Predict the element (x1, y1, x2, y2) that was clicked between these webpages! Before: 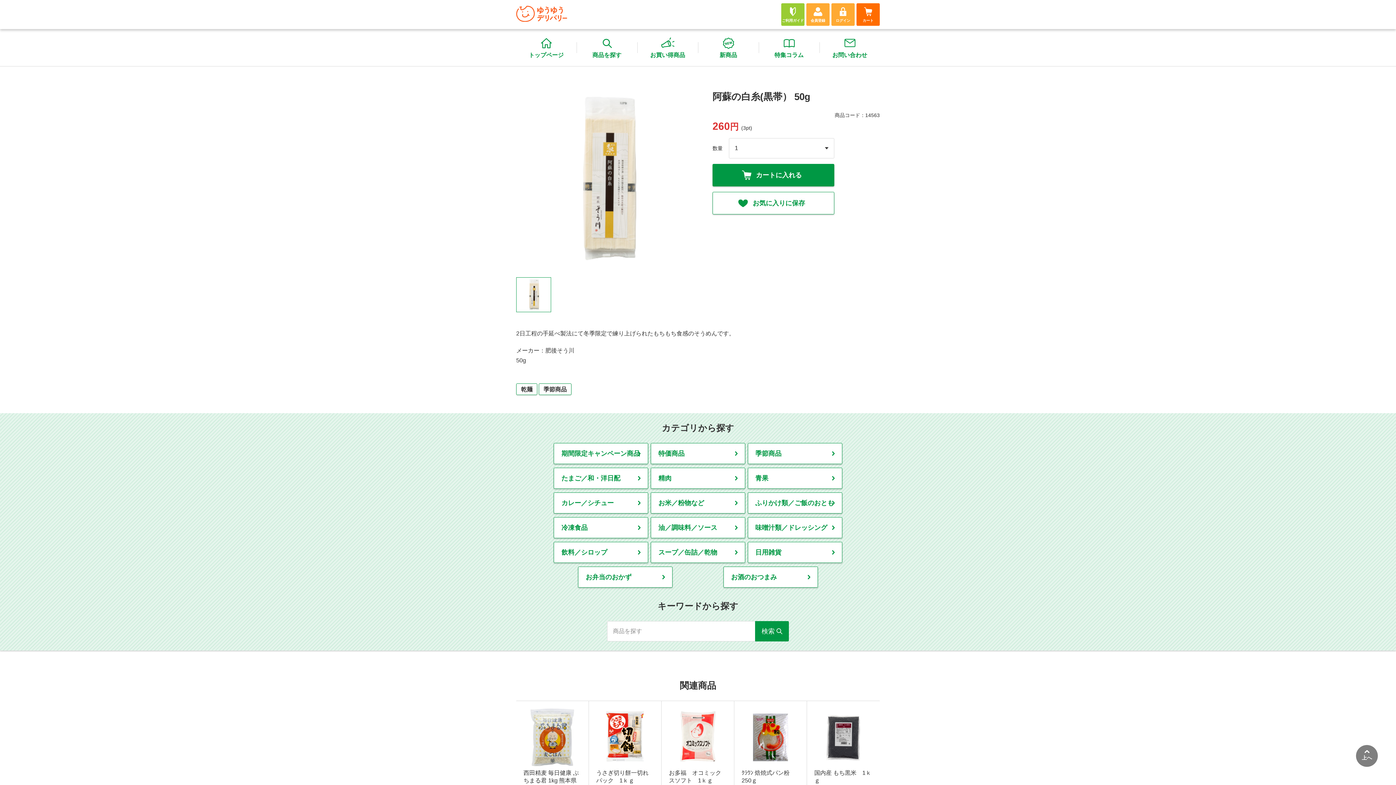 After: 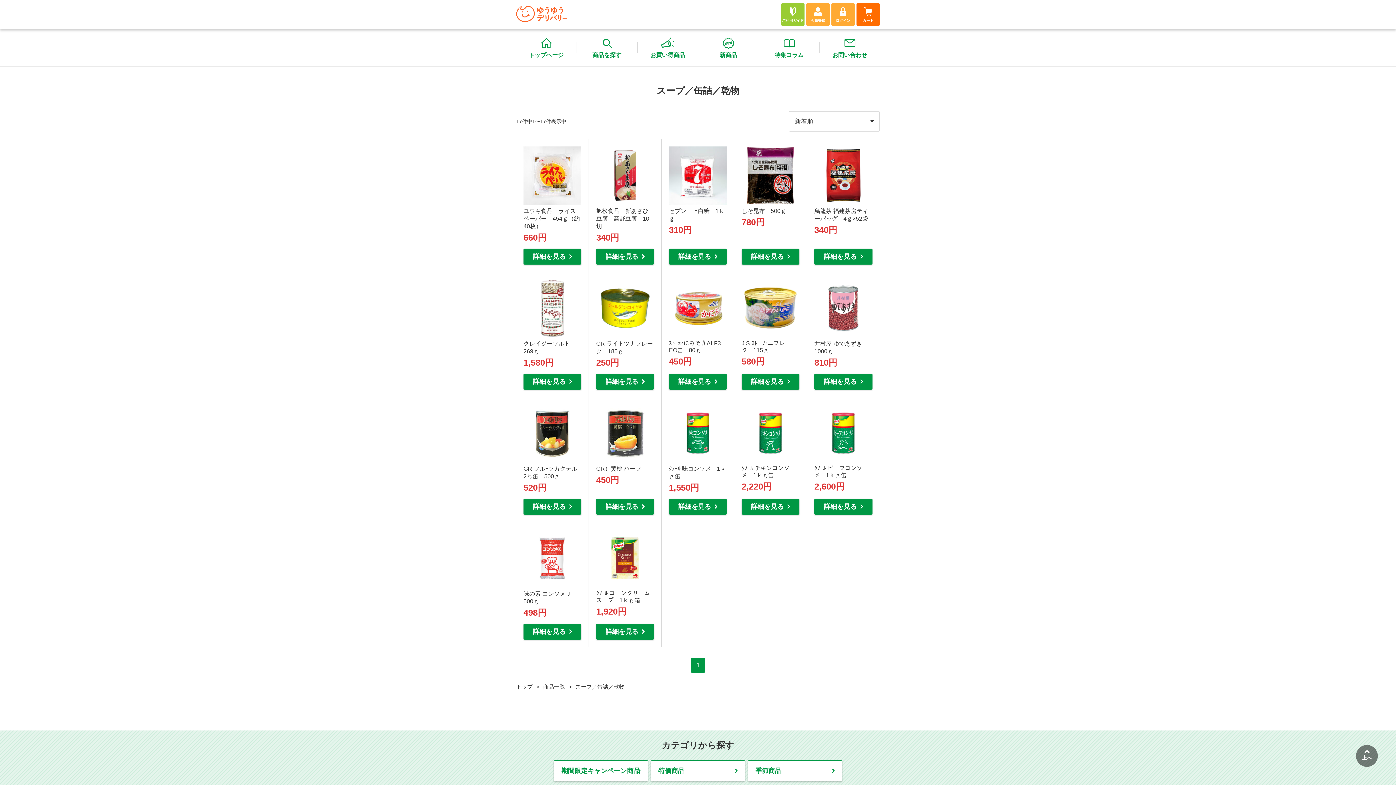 Action: bbox: (650, 542, 745, 563) label: スープ／缶詰／乾物